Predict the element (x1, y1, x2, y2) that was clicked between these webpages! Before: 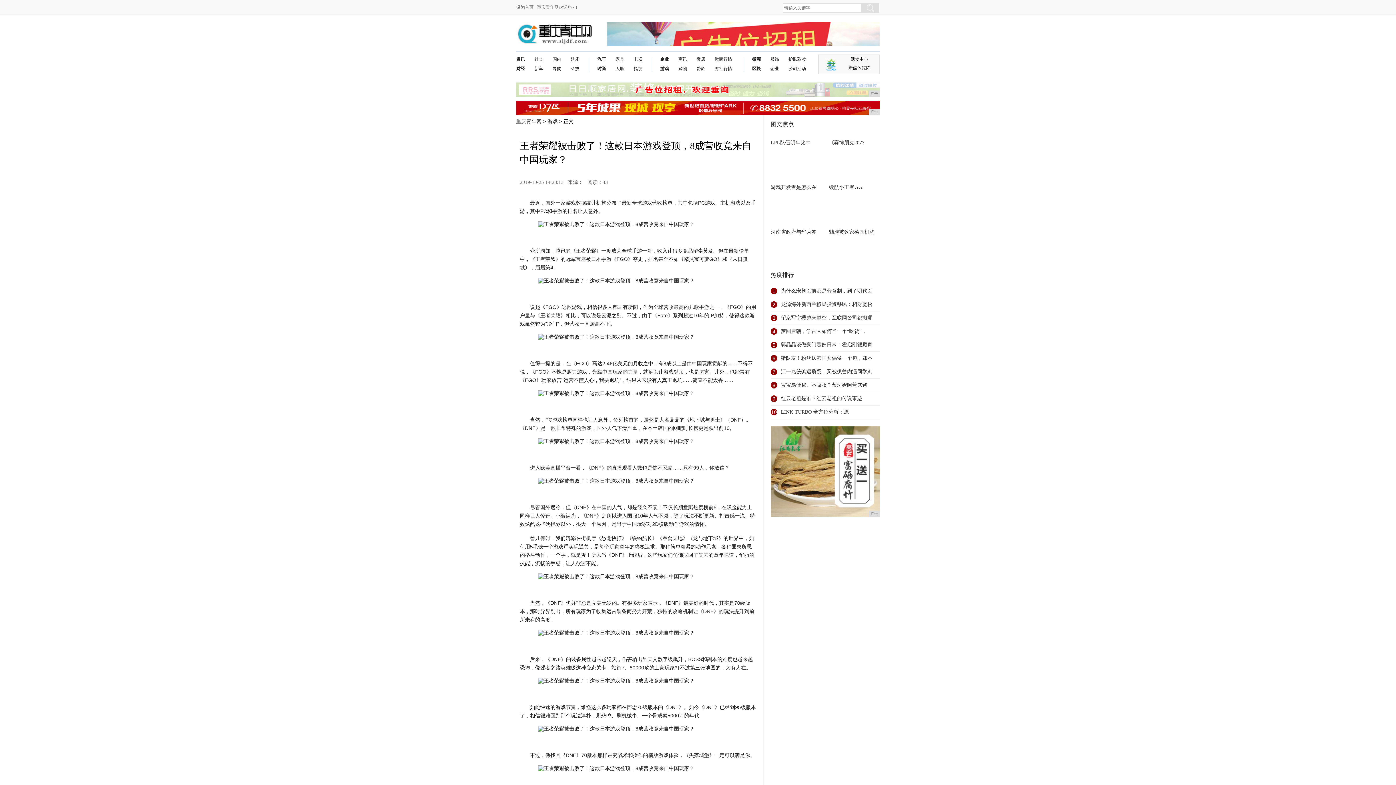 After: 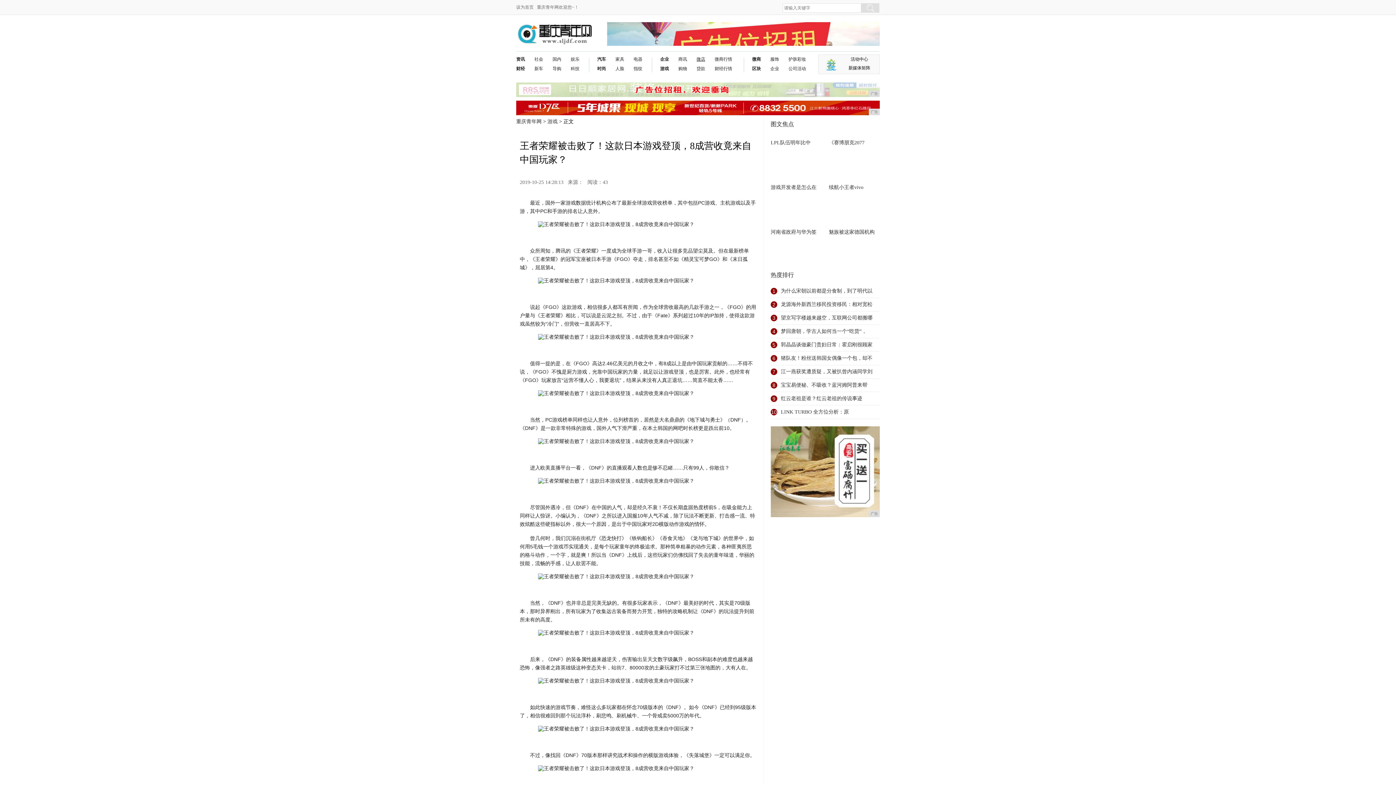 Action: label: 微店 bbox: (696, 54, 707, 64)